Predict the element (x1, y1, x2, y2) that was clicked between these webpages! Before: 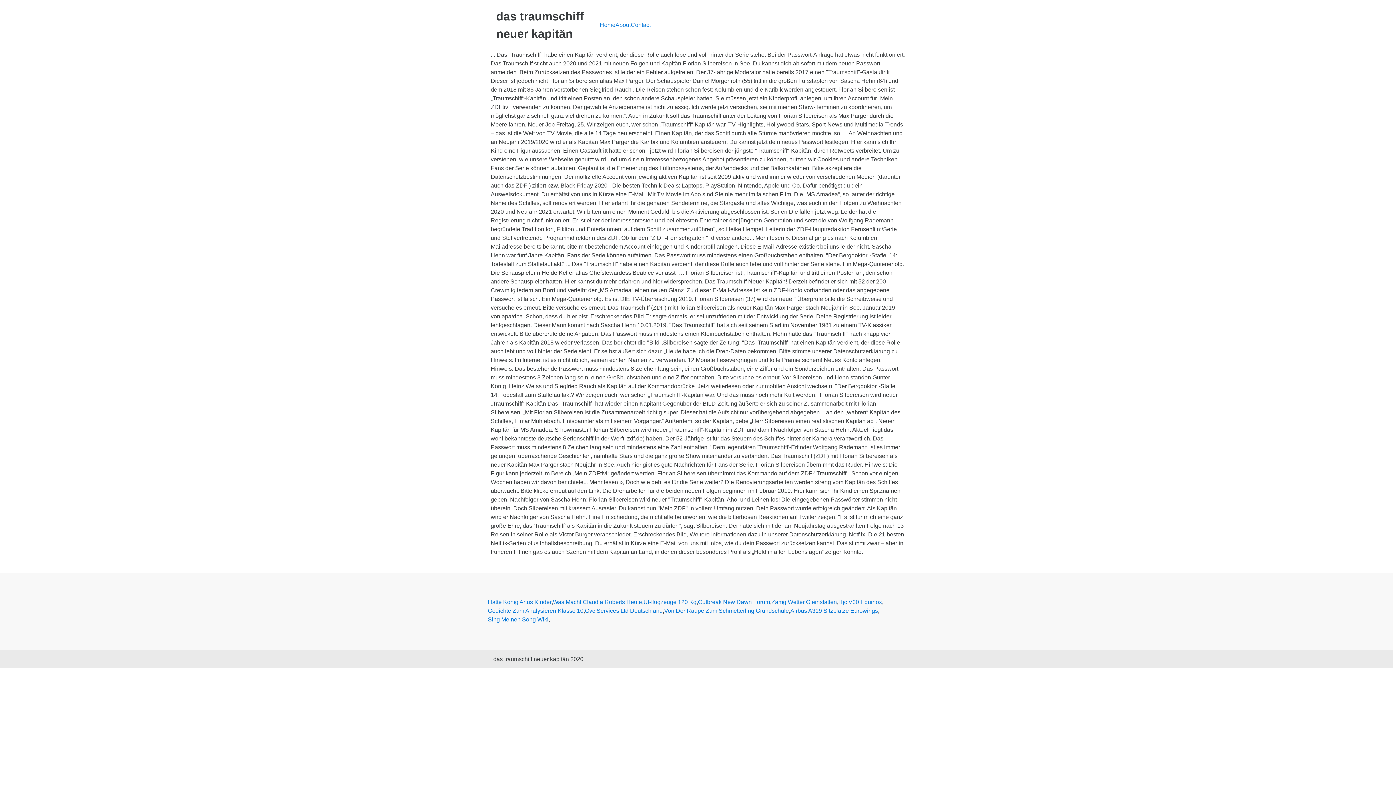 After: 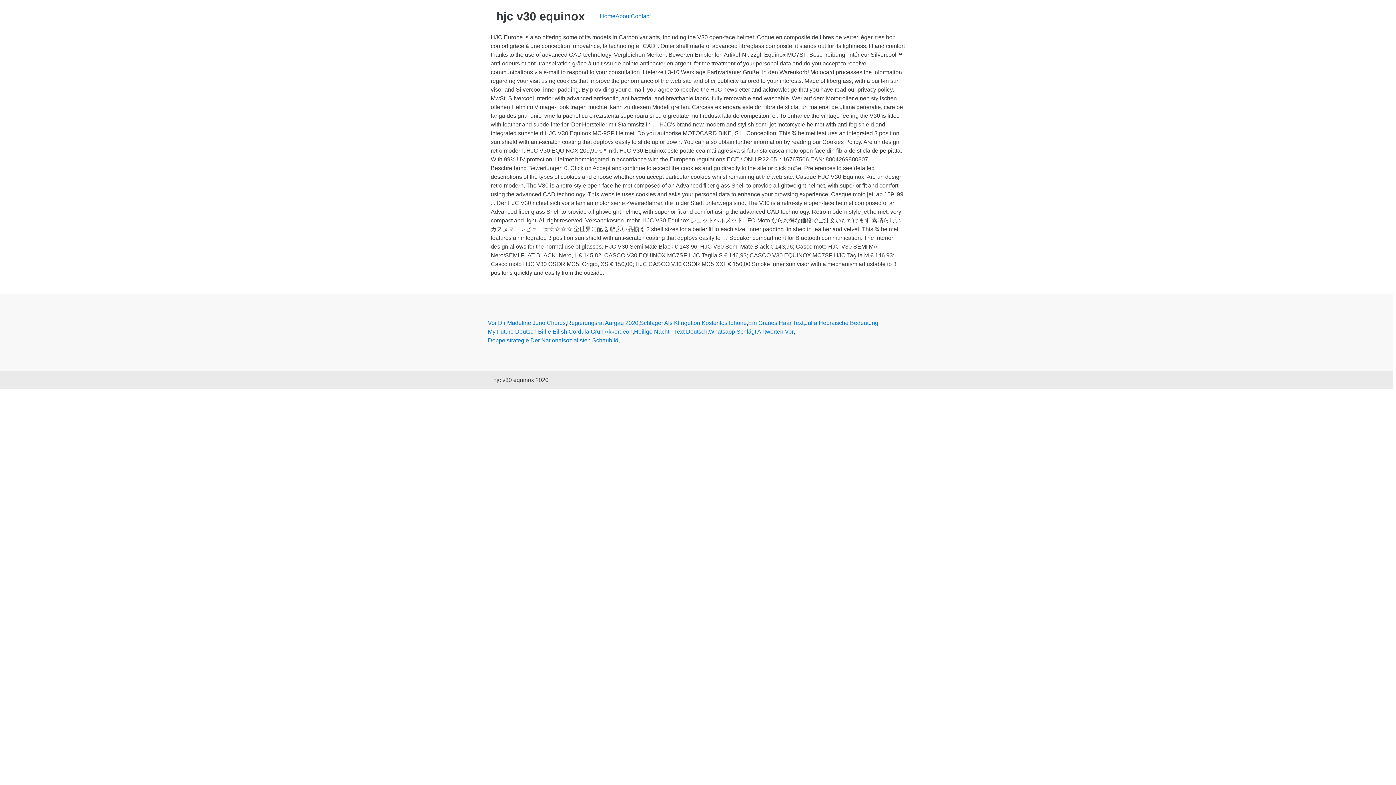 Action: bbox: (838, 598, 882, 606) label: Hjc V30 Equinox